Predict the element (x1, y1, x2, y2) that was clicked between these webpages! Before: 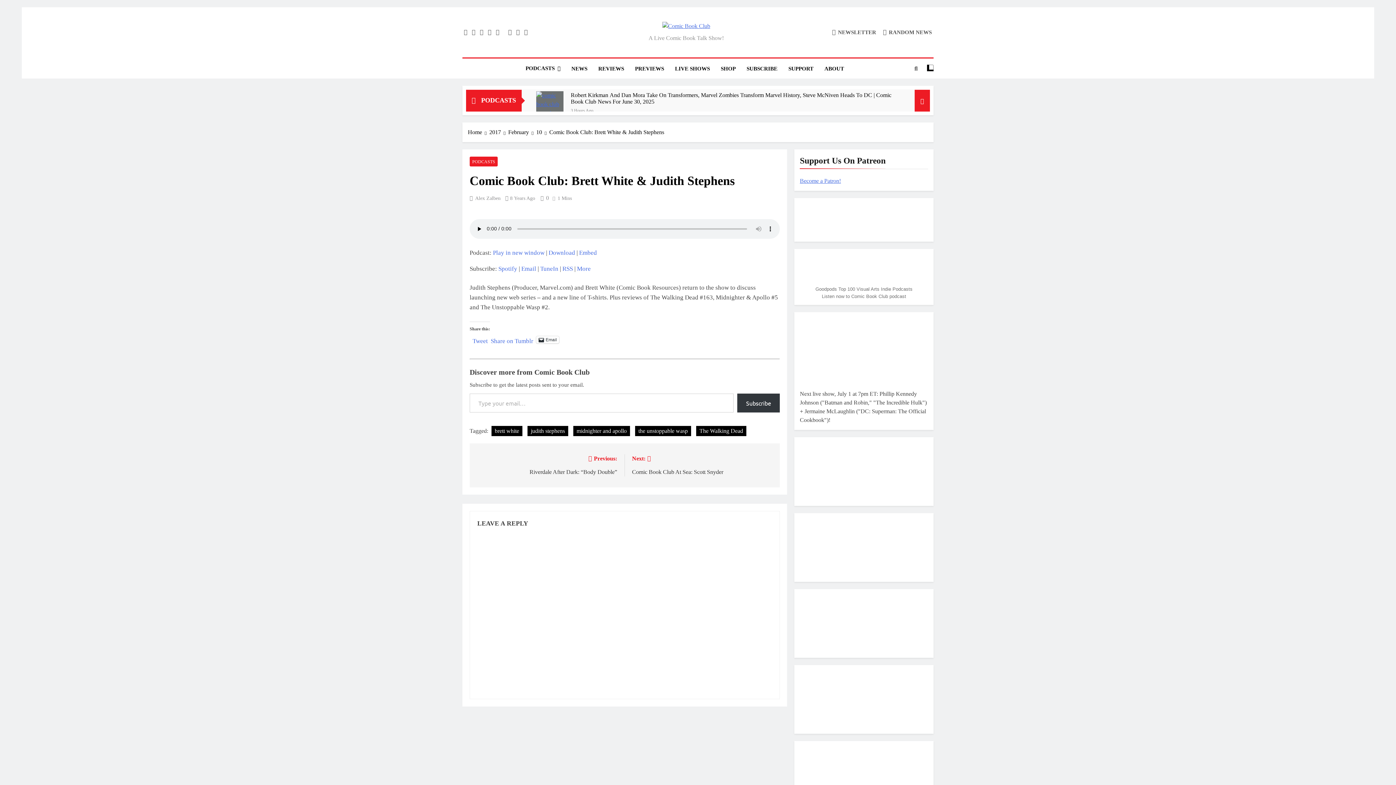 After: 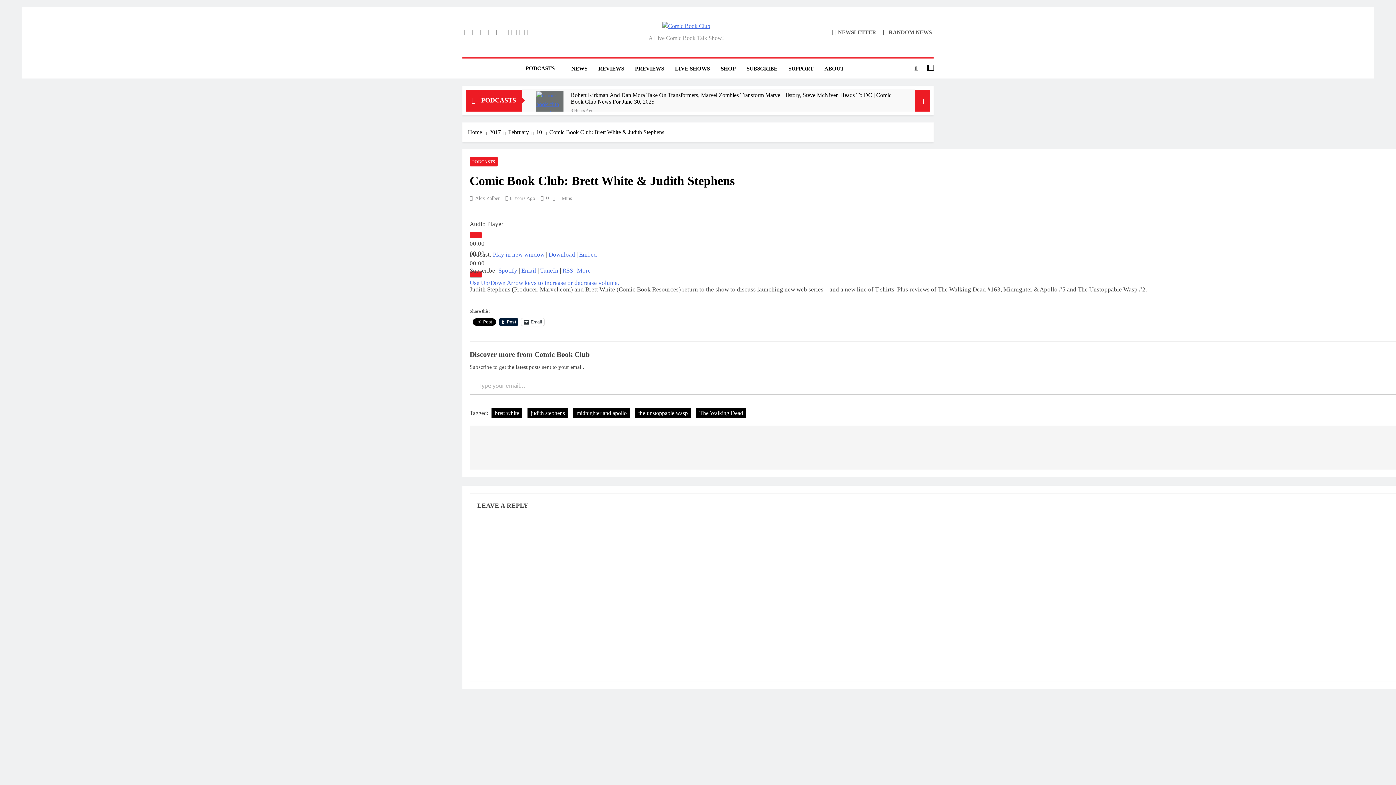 Action: bbox: (494, 29, 501, 35)